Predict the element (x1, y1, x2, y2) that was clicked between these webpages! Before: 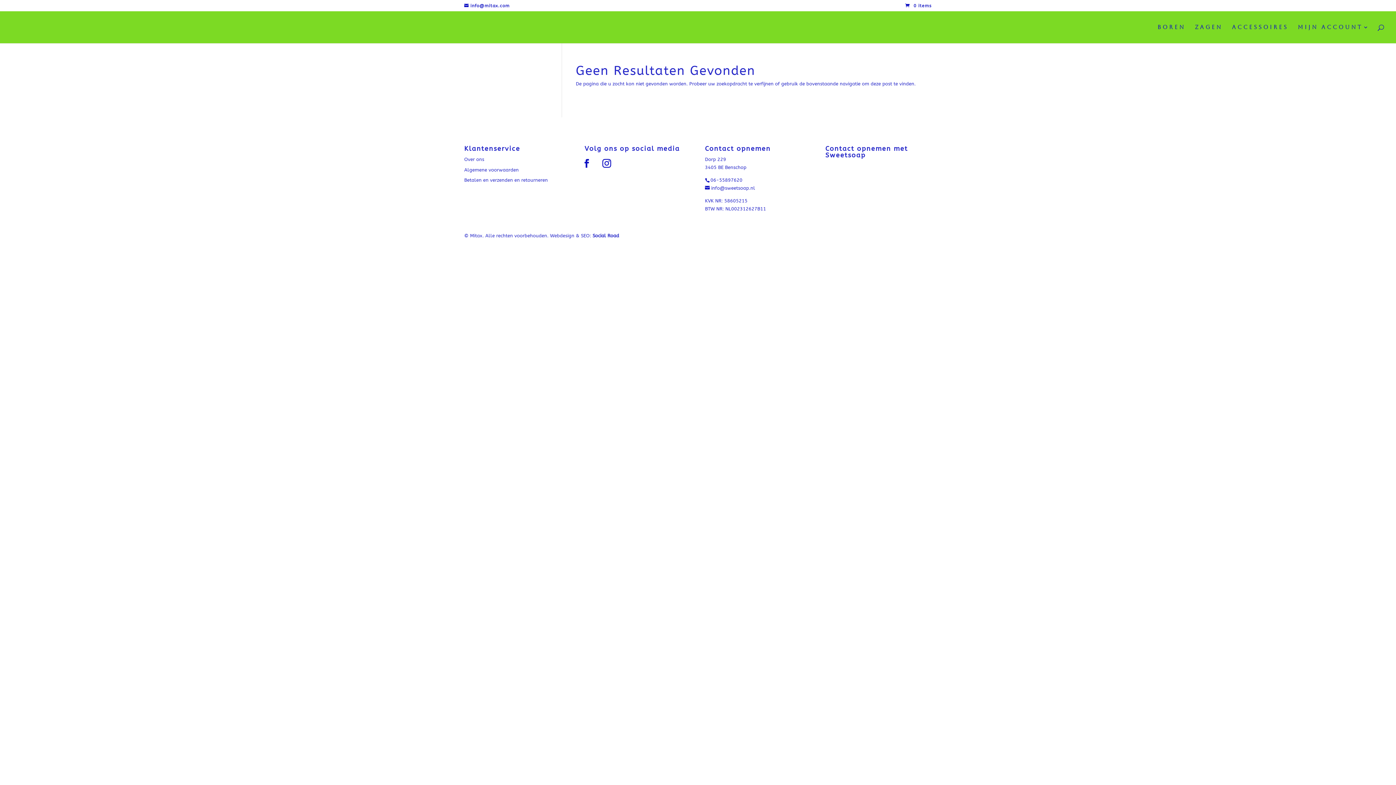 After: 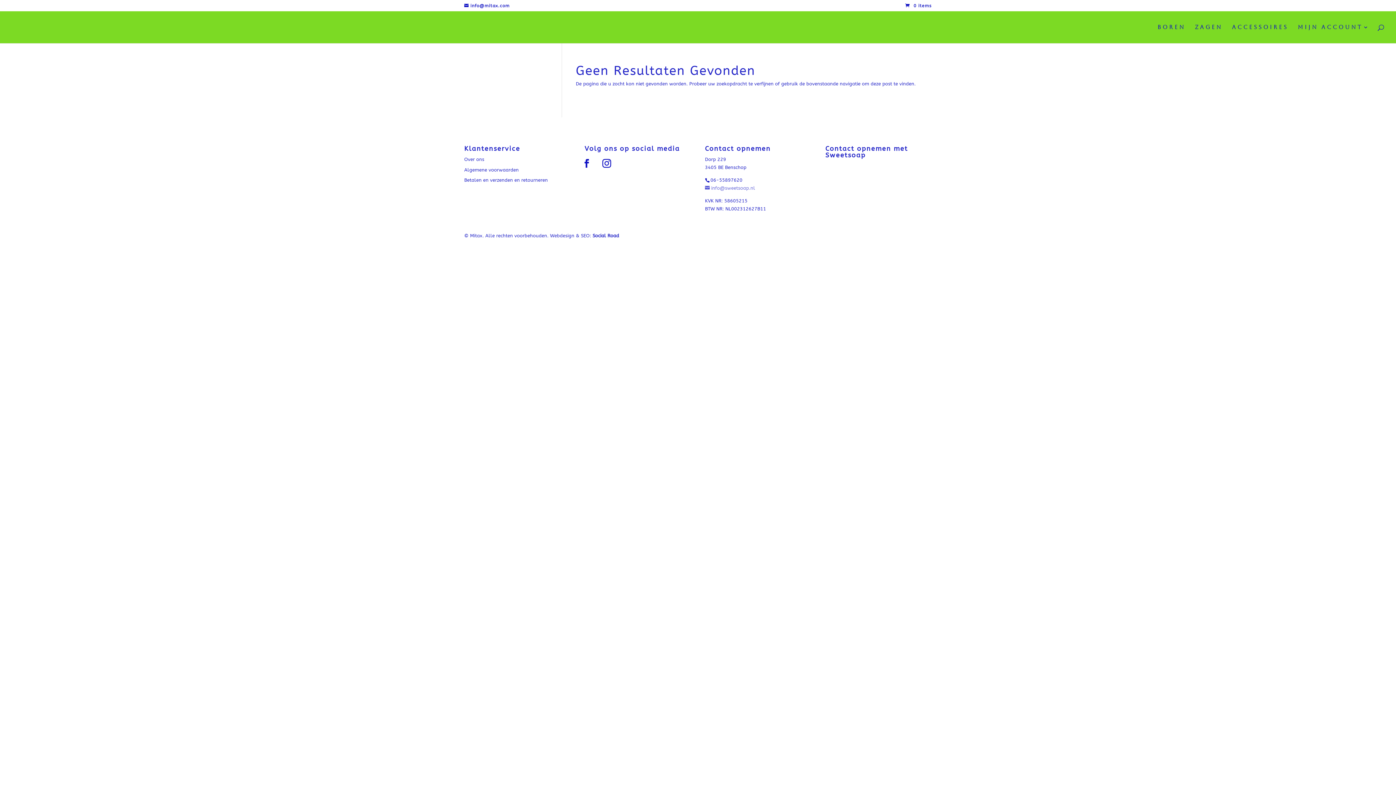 Action: label: info@sweetsoap.nl bbox: (705, 185, 755, 190)